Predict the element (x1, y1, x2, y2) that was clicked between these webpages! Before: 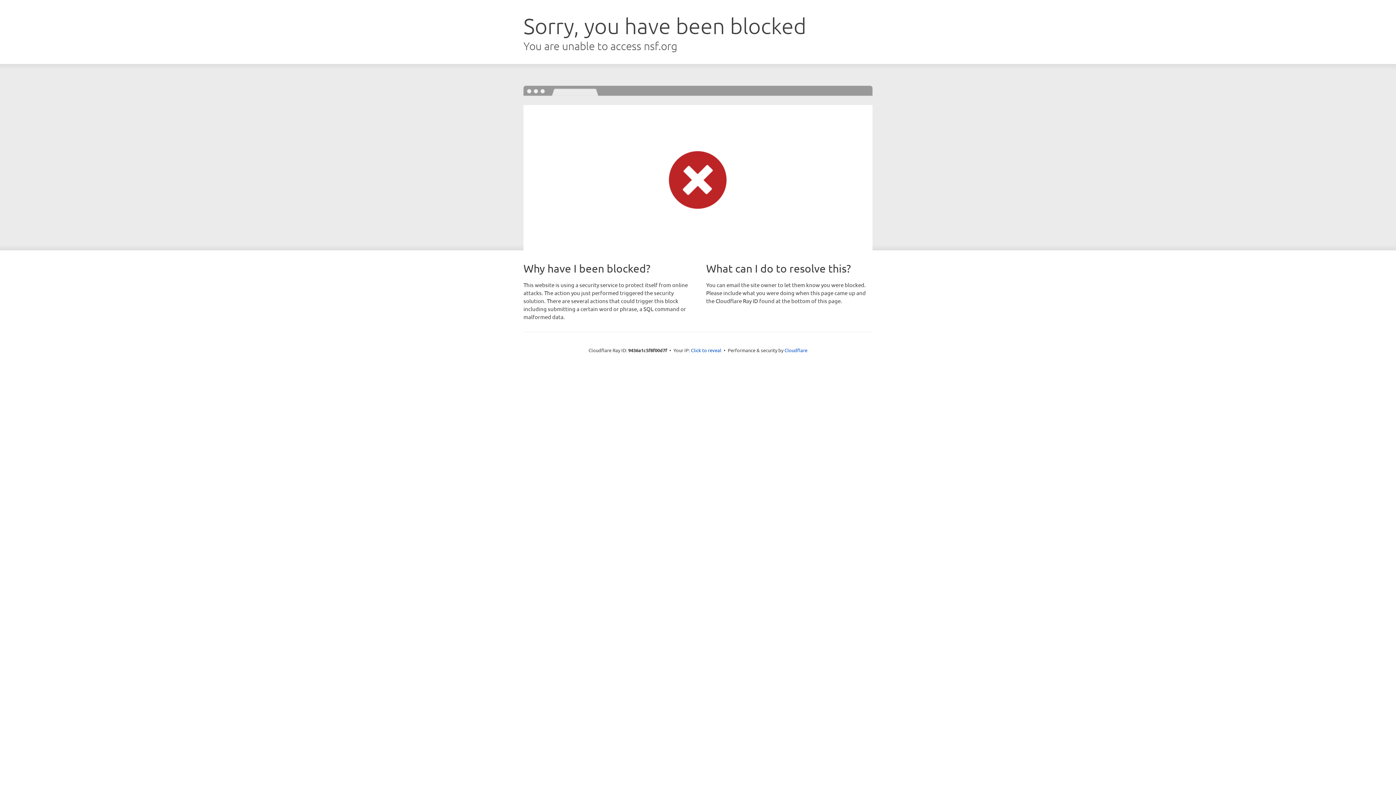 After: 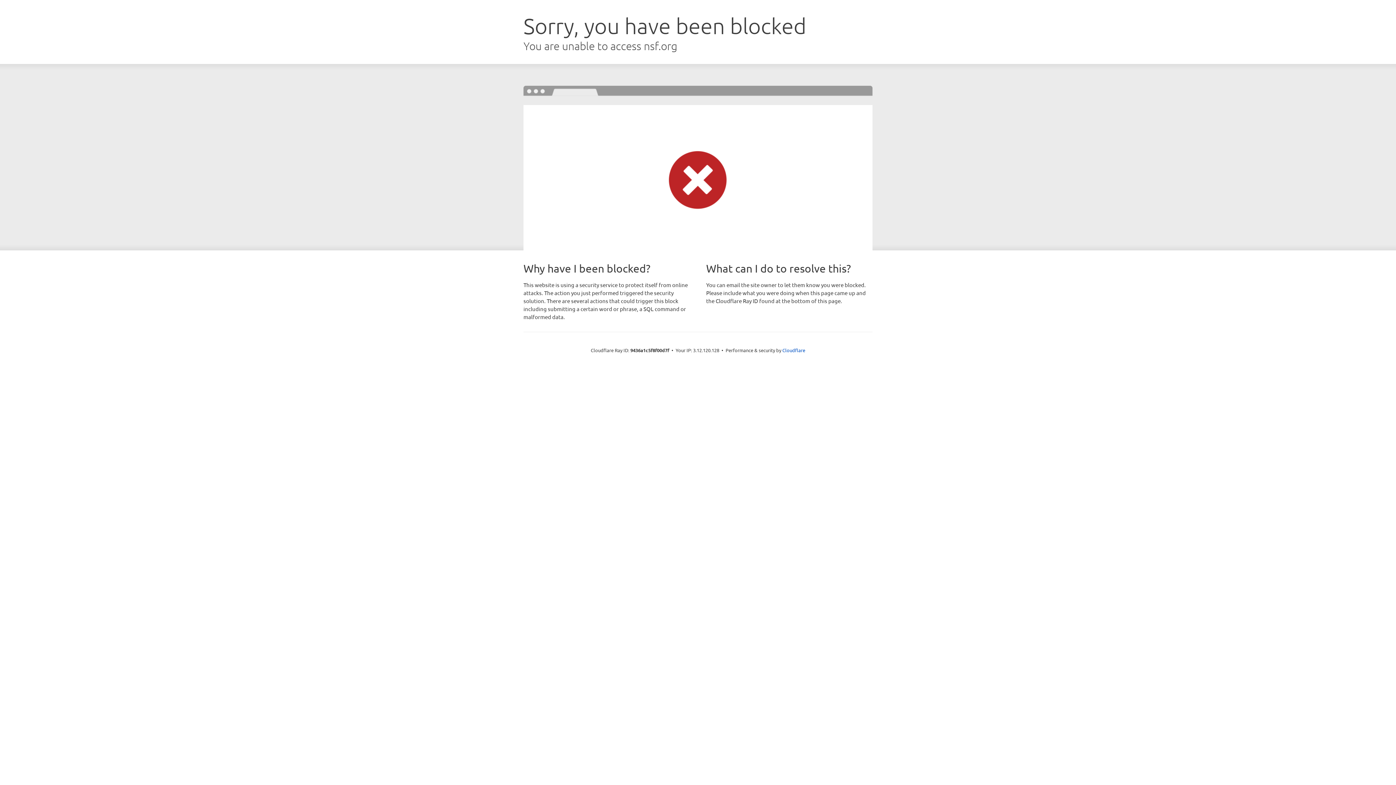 Action: label: Click to reveal bbox: (691, 346, 721, 353)